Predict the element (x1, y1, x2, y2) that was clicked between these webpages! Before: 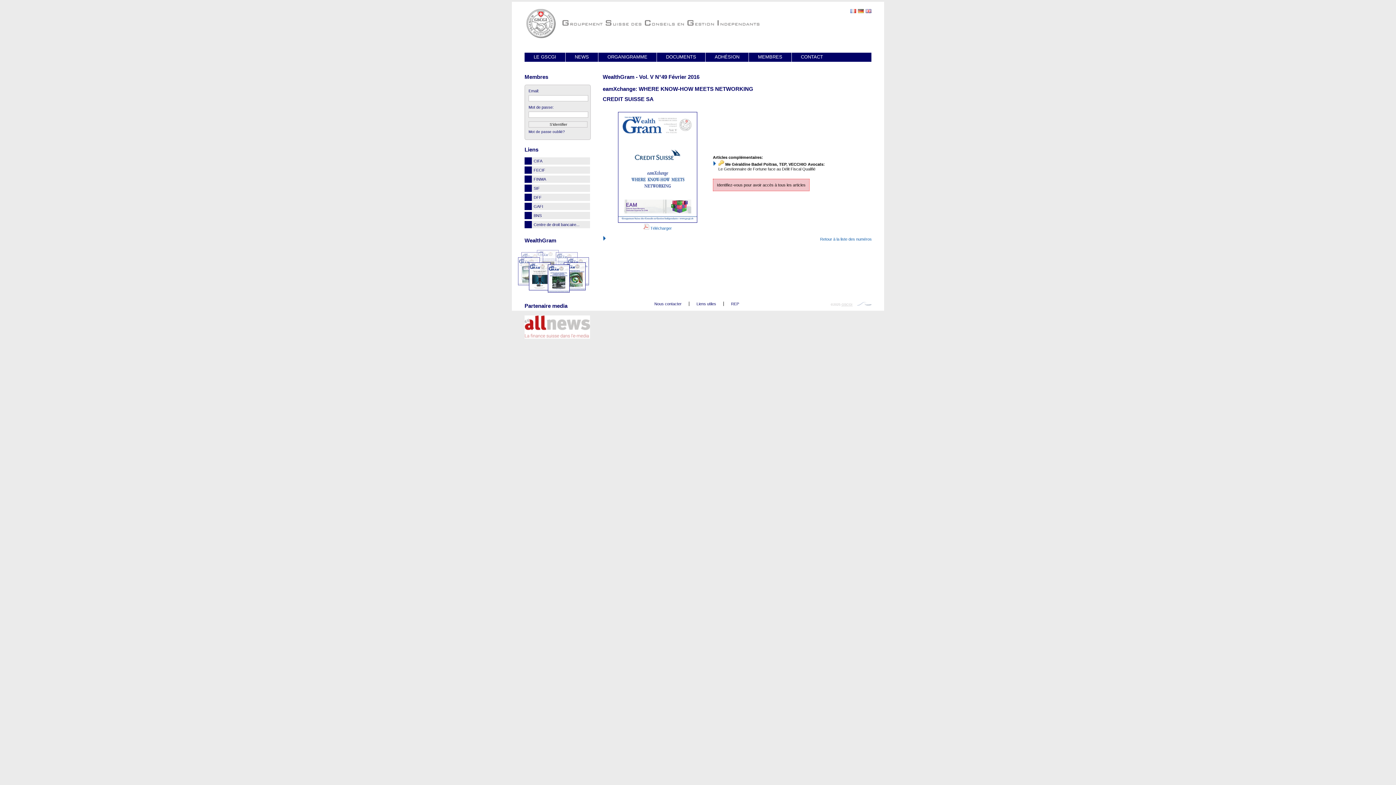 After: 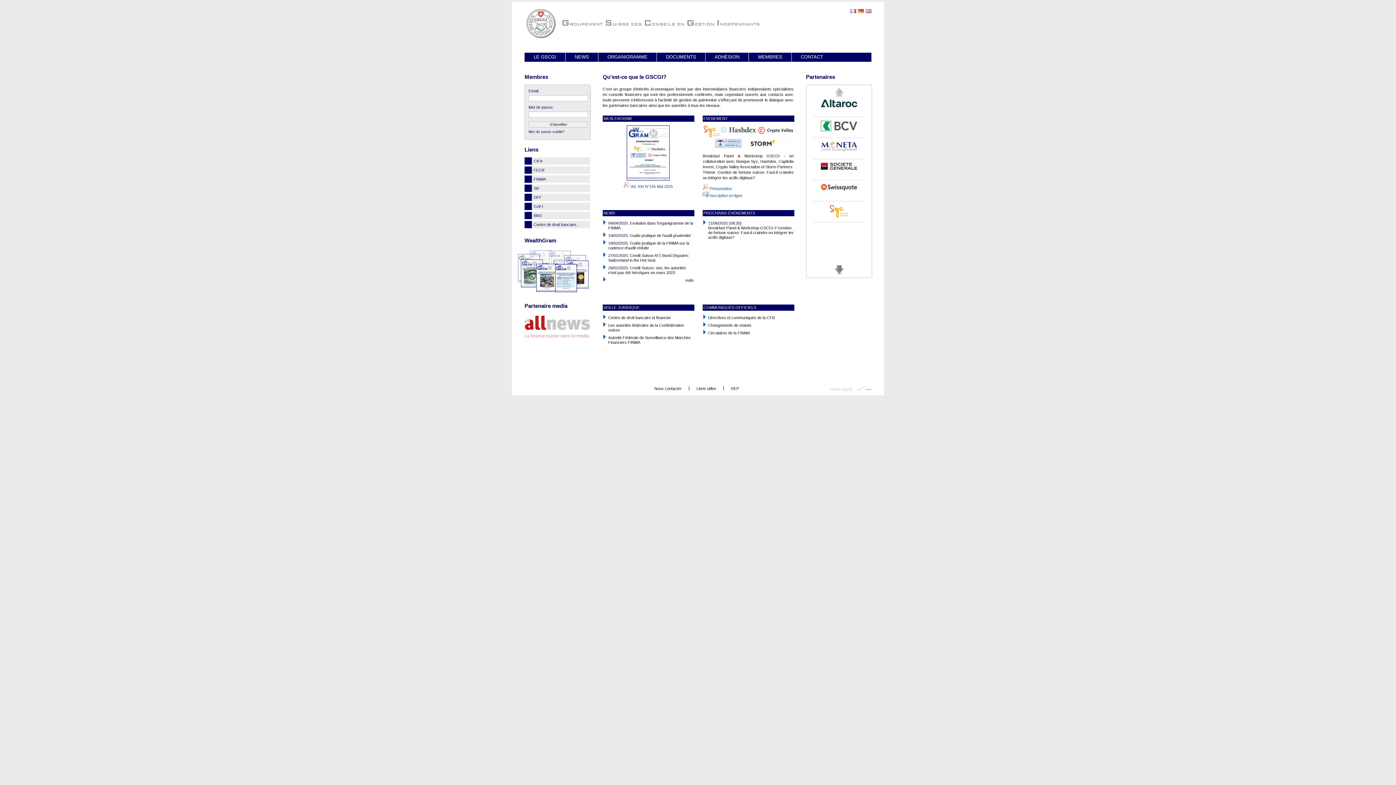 Action: bbox: (526, 34, 764, 38)